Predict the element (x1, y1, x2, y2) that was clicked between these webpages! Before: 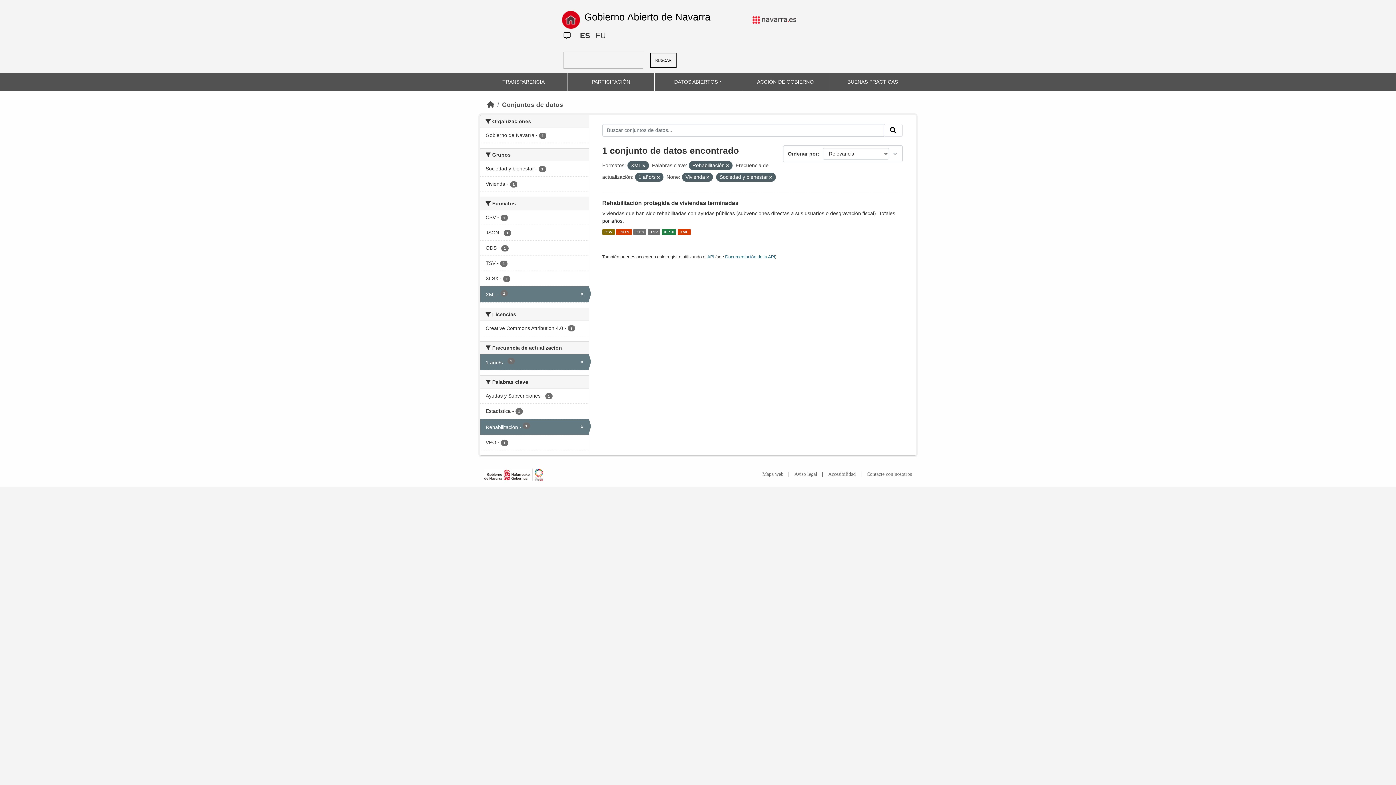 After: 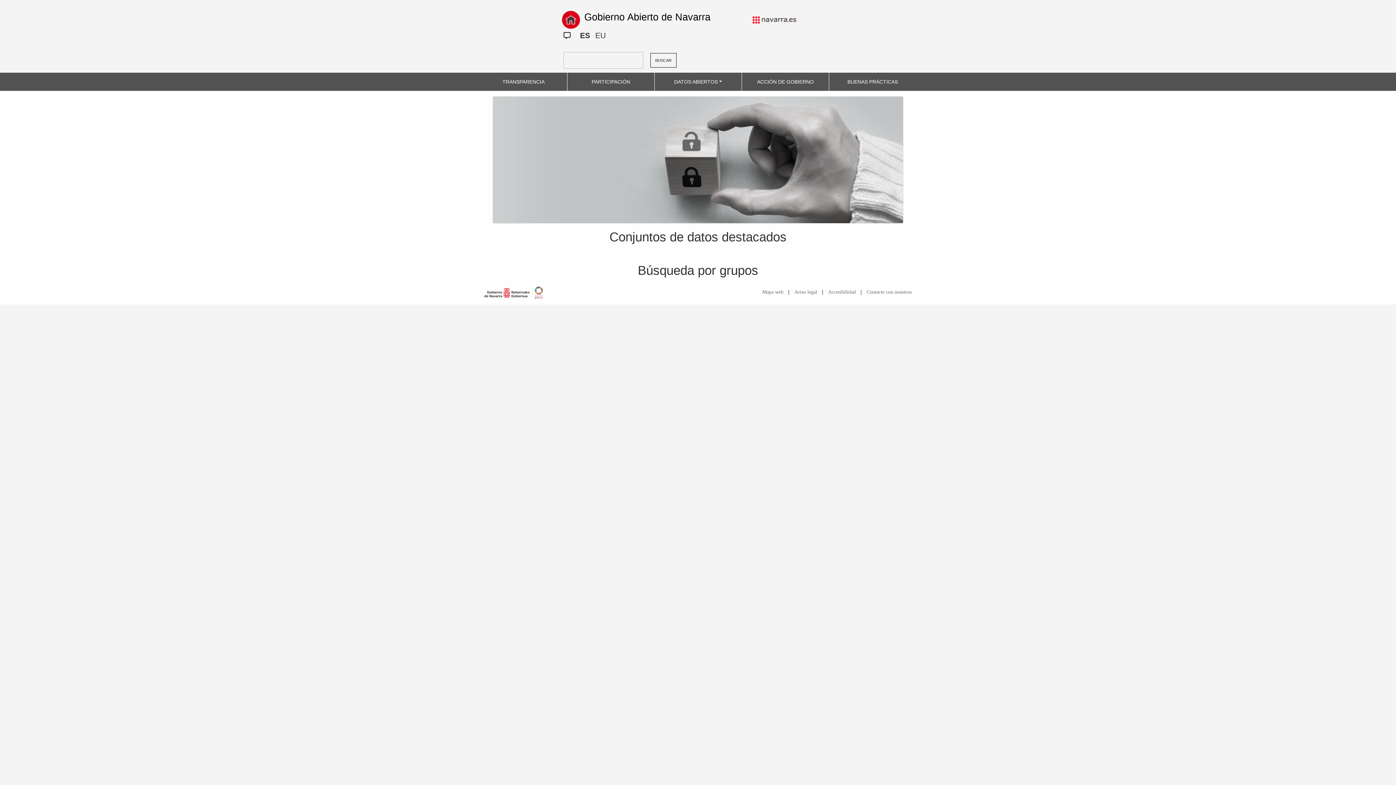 Action: label: DATOS ABIERTOS bbox: (671, 75, 725, 88)